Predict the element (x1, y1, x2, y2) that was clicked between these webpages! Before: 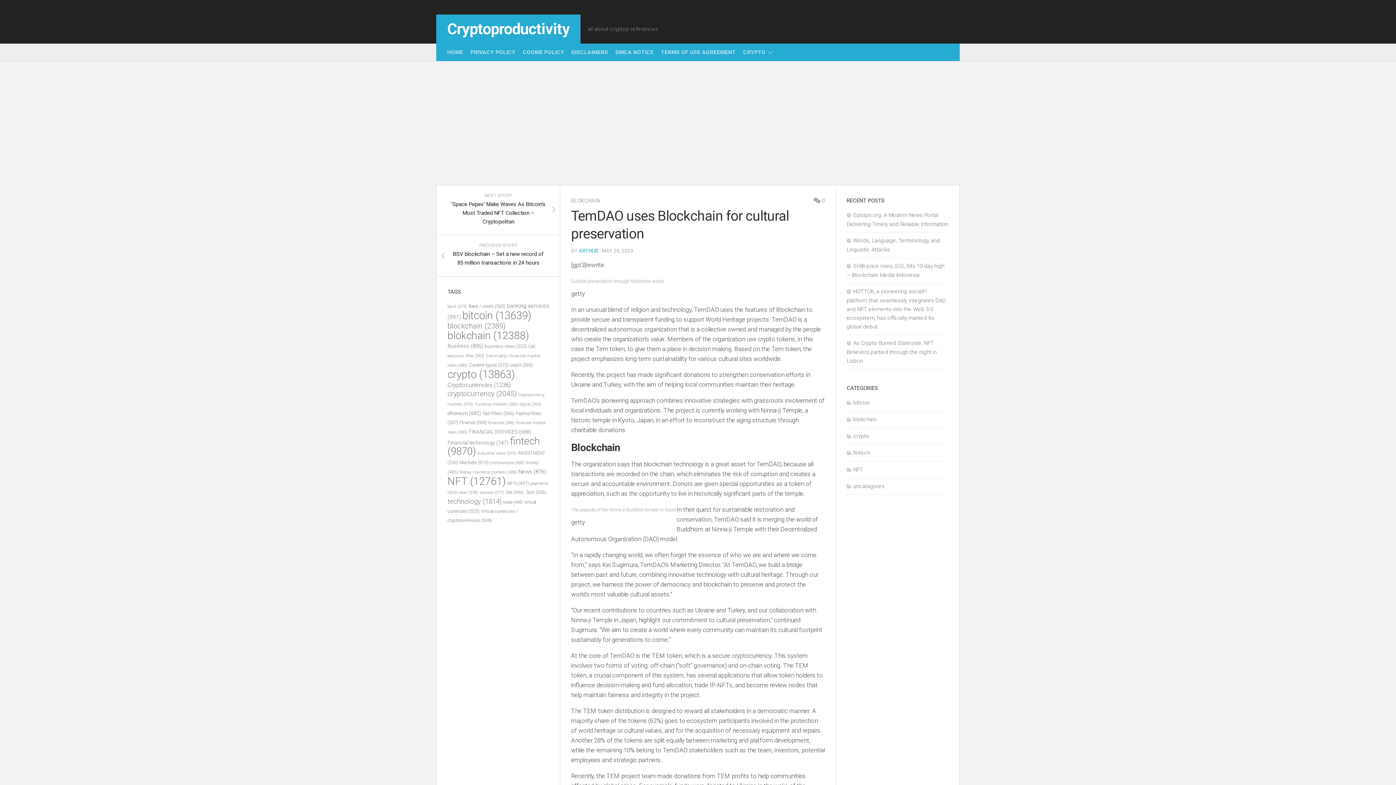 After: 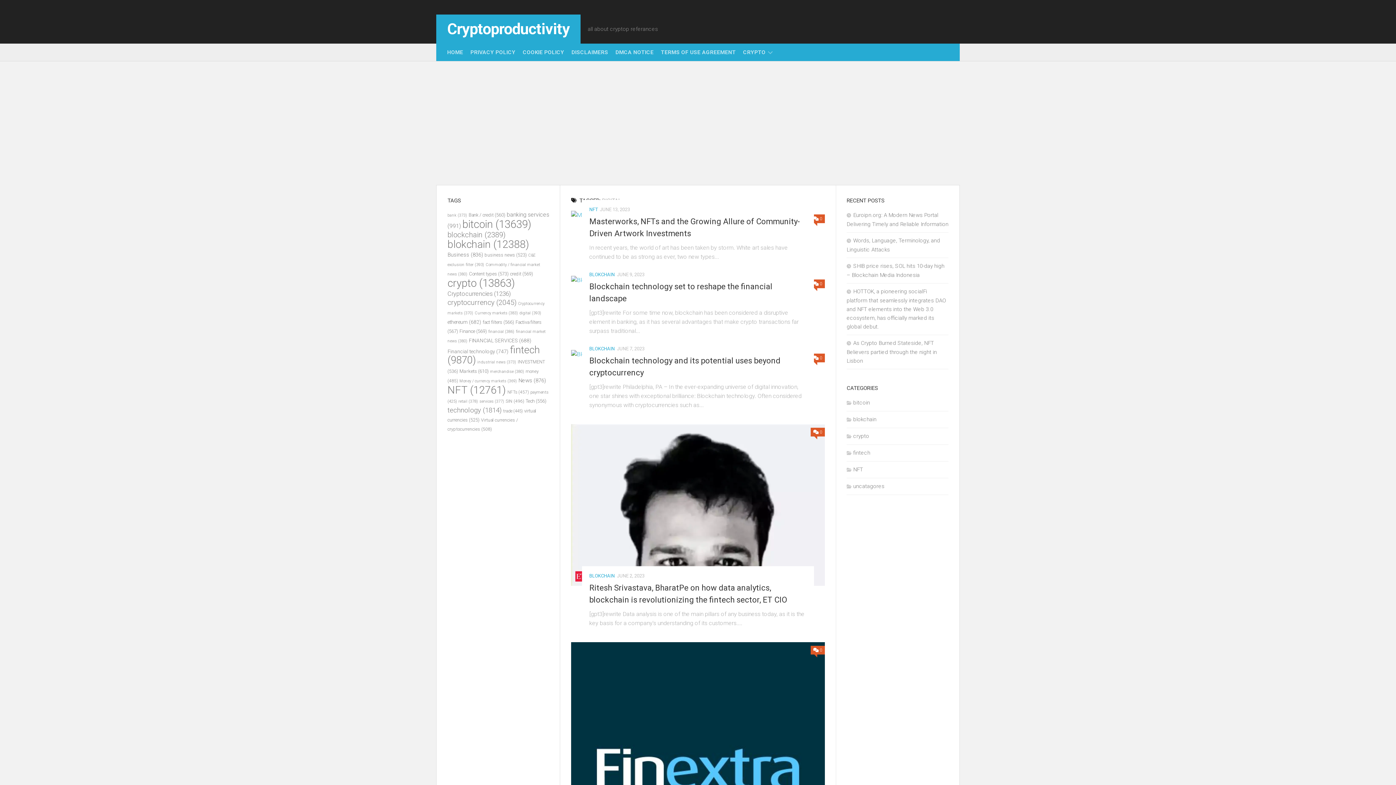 Action: bbox: (519, 402, 541, 406) label: digital (393 items)